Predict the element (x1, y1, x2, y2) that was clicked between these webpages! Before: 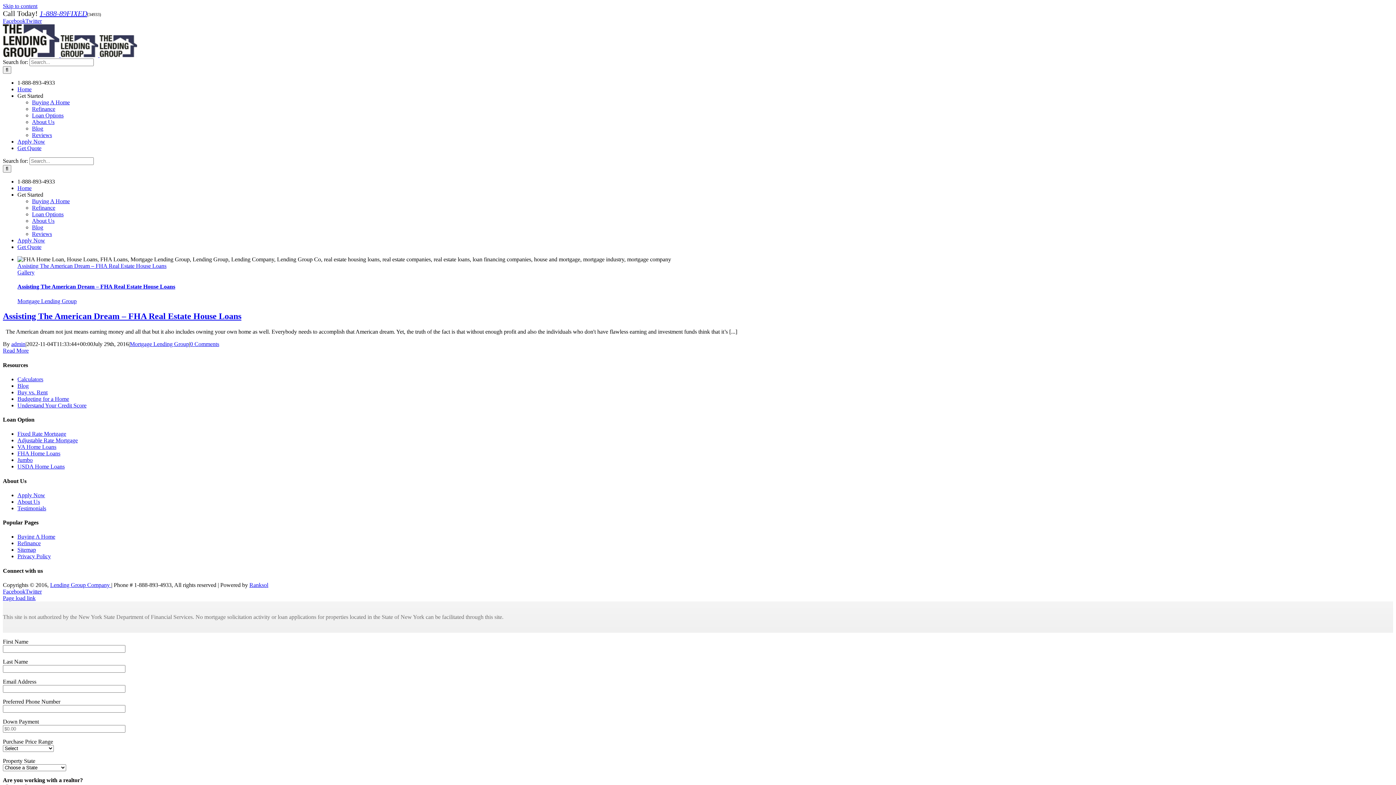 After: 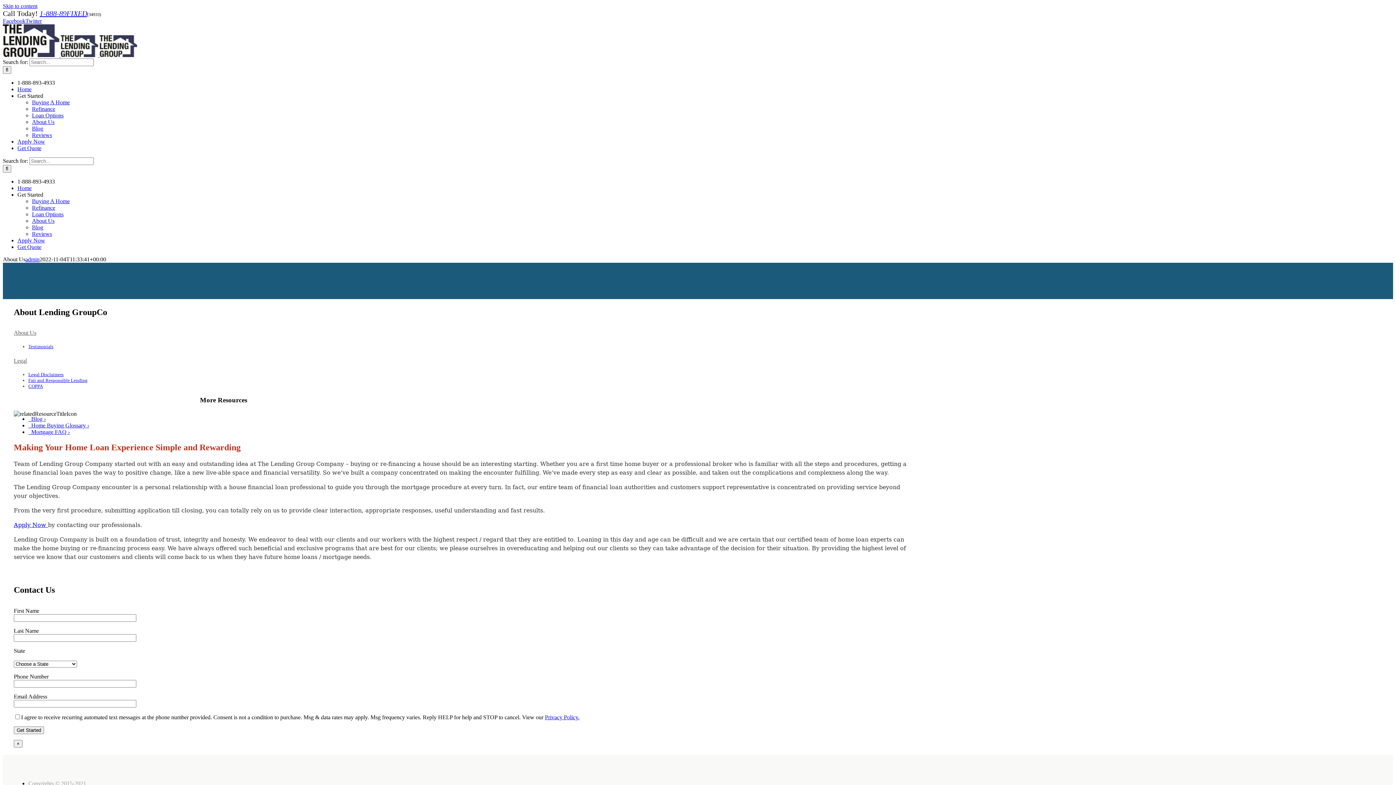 Action: bbox: (32, 217, 54, 224) label: About Us